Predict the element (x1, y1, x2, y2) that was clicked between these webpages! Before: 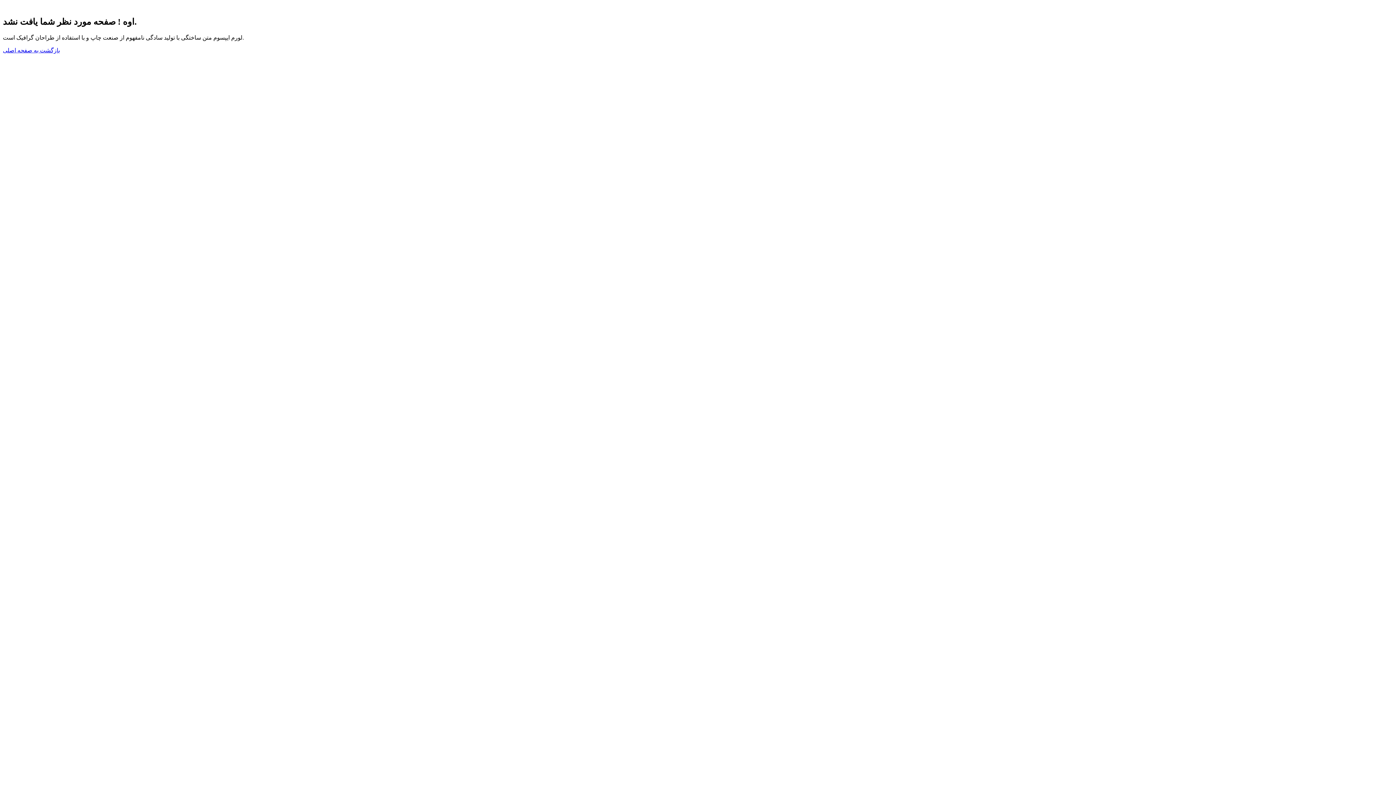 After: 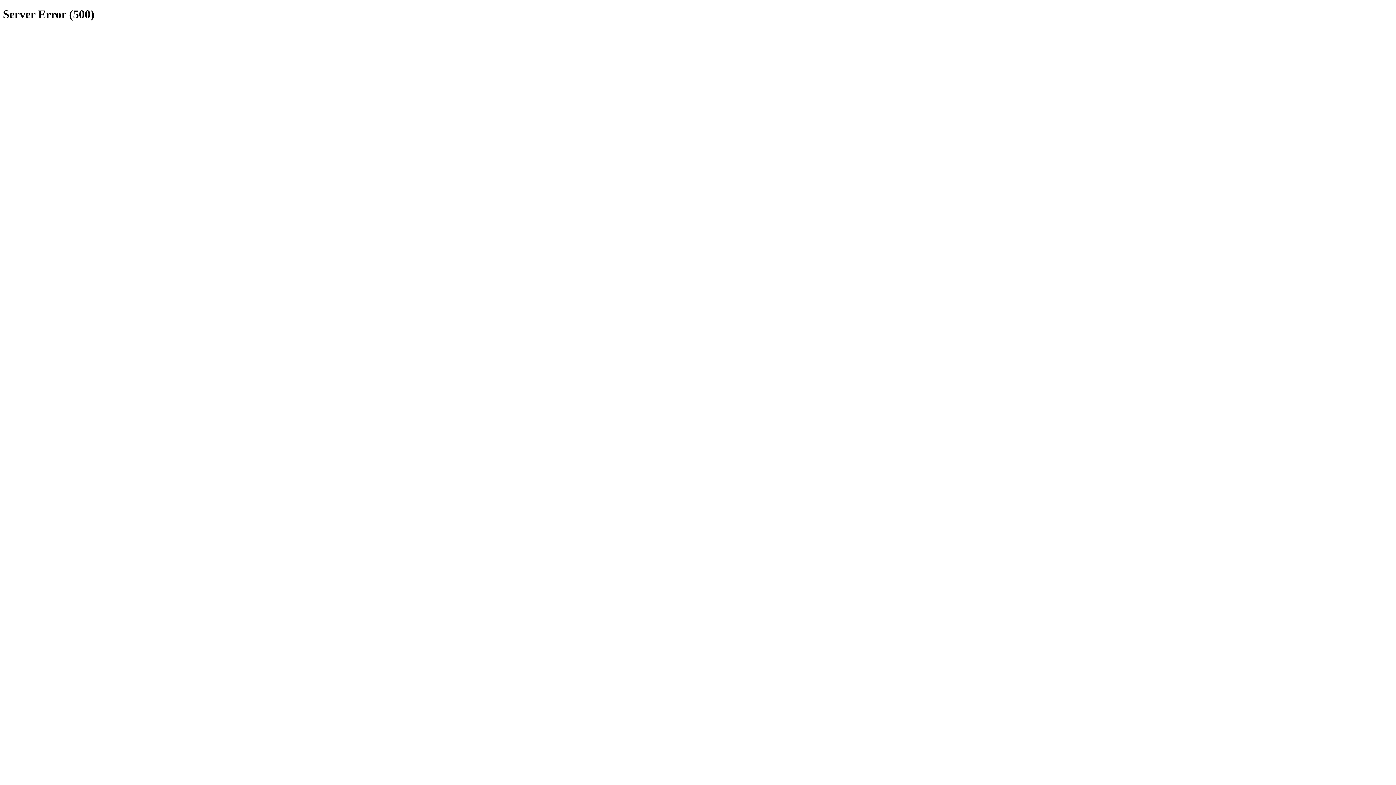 Action: bbox: (2, 47, 60, 53) label: بازگشت به صفحه اصلی